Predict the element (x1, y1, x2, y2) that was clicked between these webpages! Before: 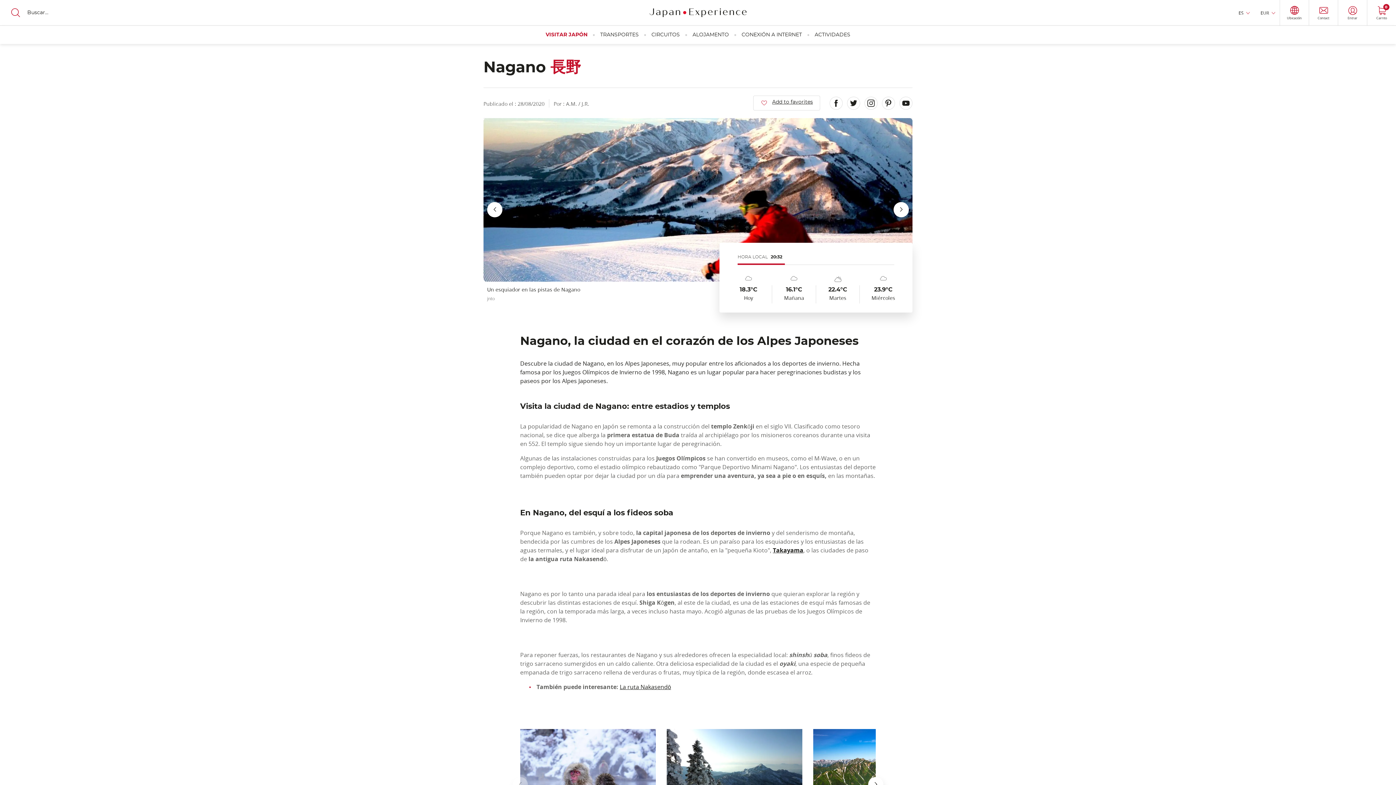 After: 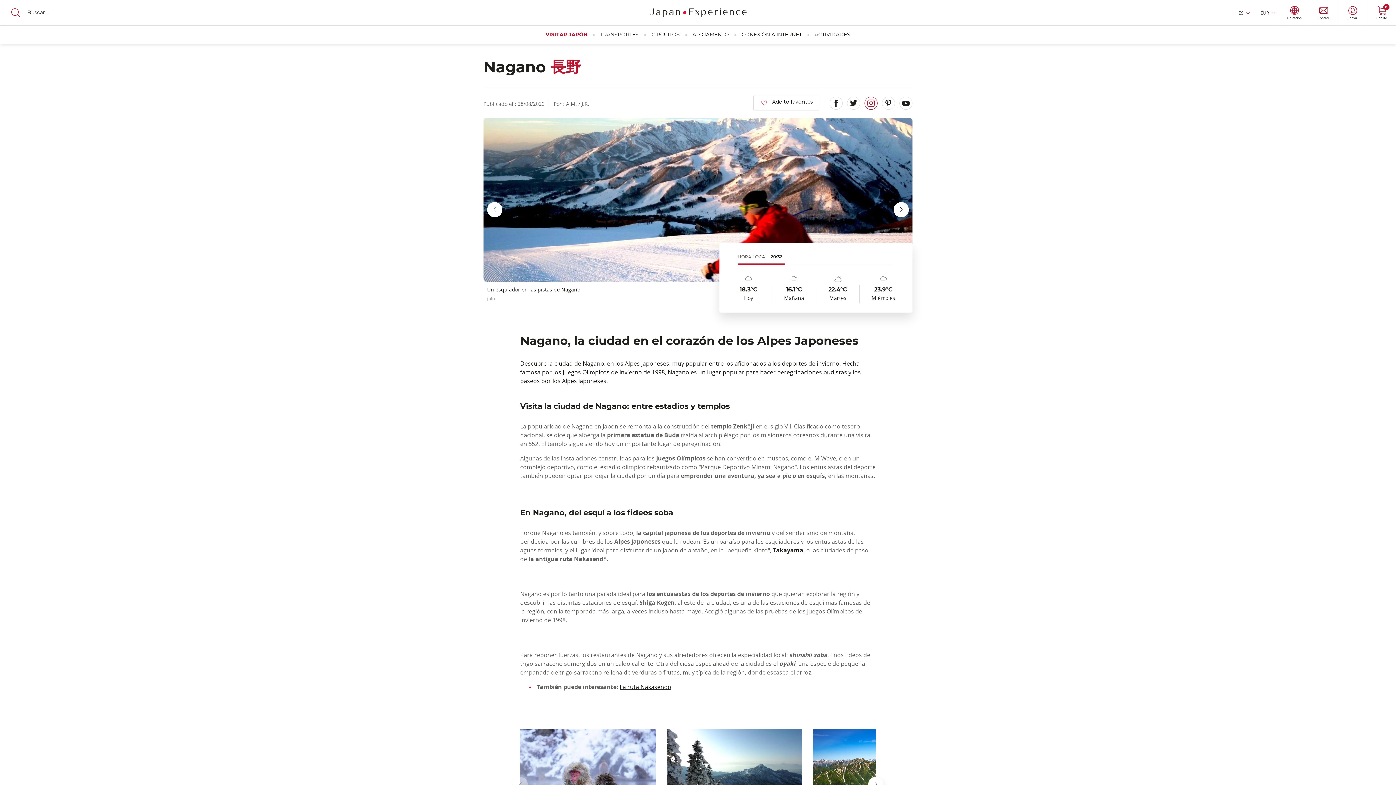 Action: bbox: (864, 96, 877, 109) label: Instagram